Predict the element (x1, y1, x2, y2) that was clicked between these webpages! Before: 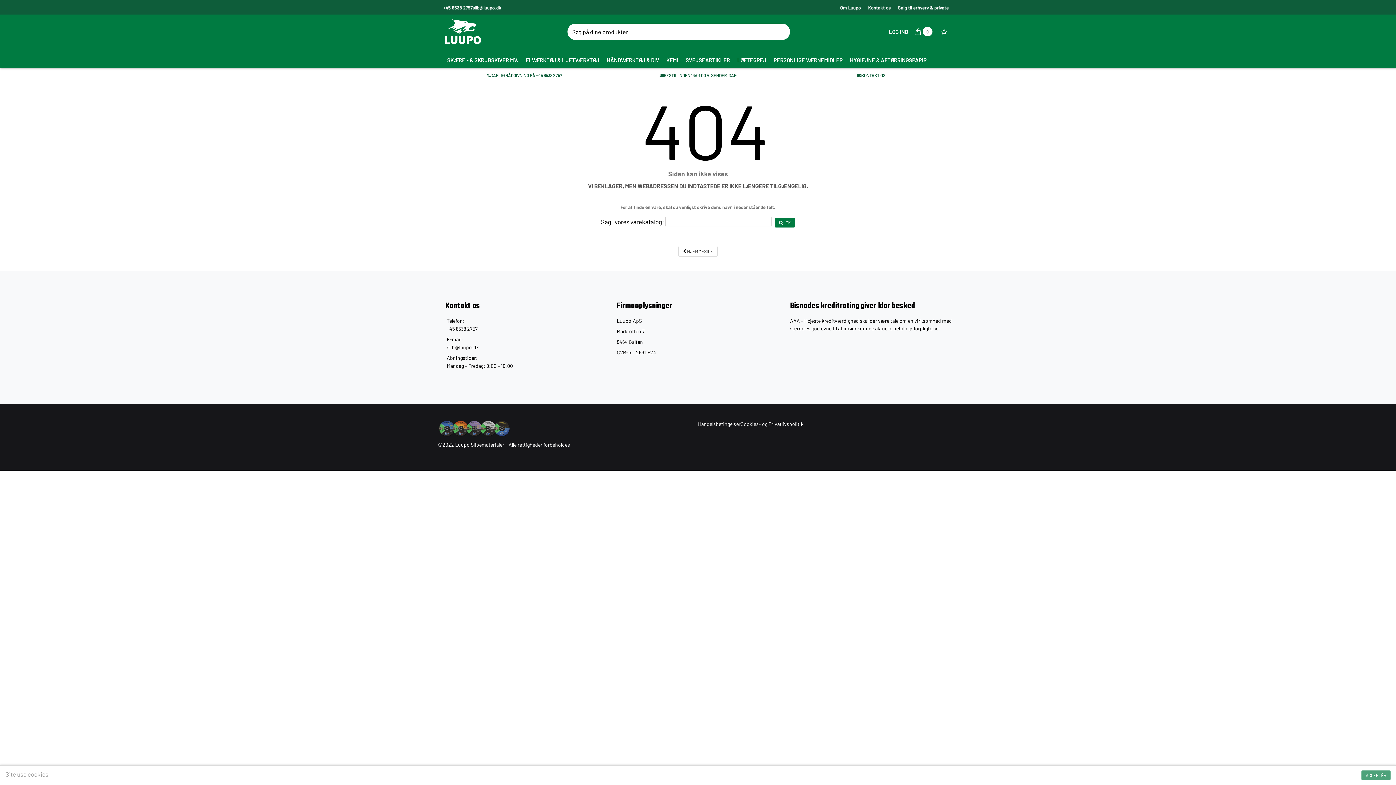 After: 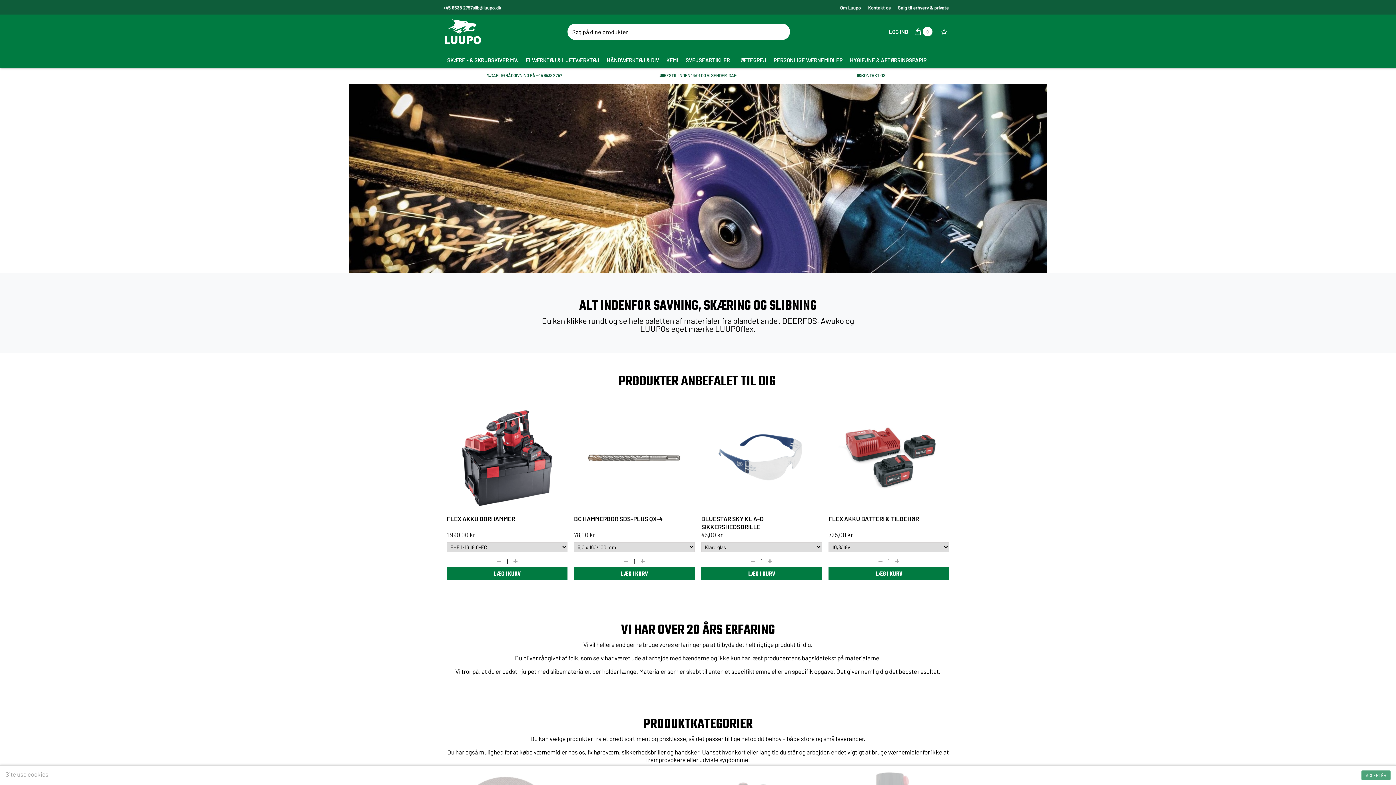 Action: label: SKÆRE - & SKRUBSKIVER MV. bbox: (443, 51, 522, 68)